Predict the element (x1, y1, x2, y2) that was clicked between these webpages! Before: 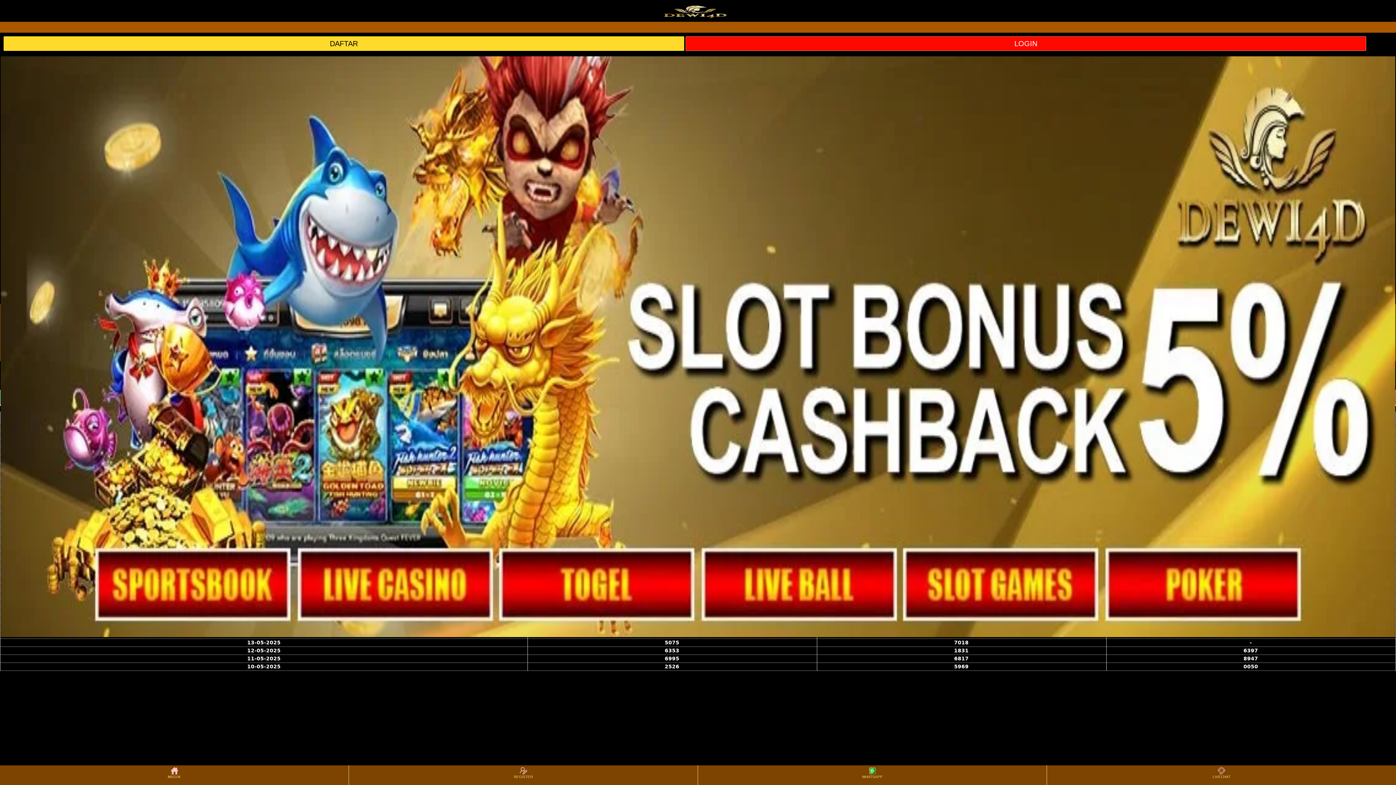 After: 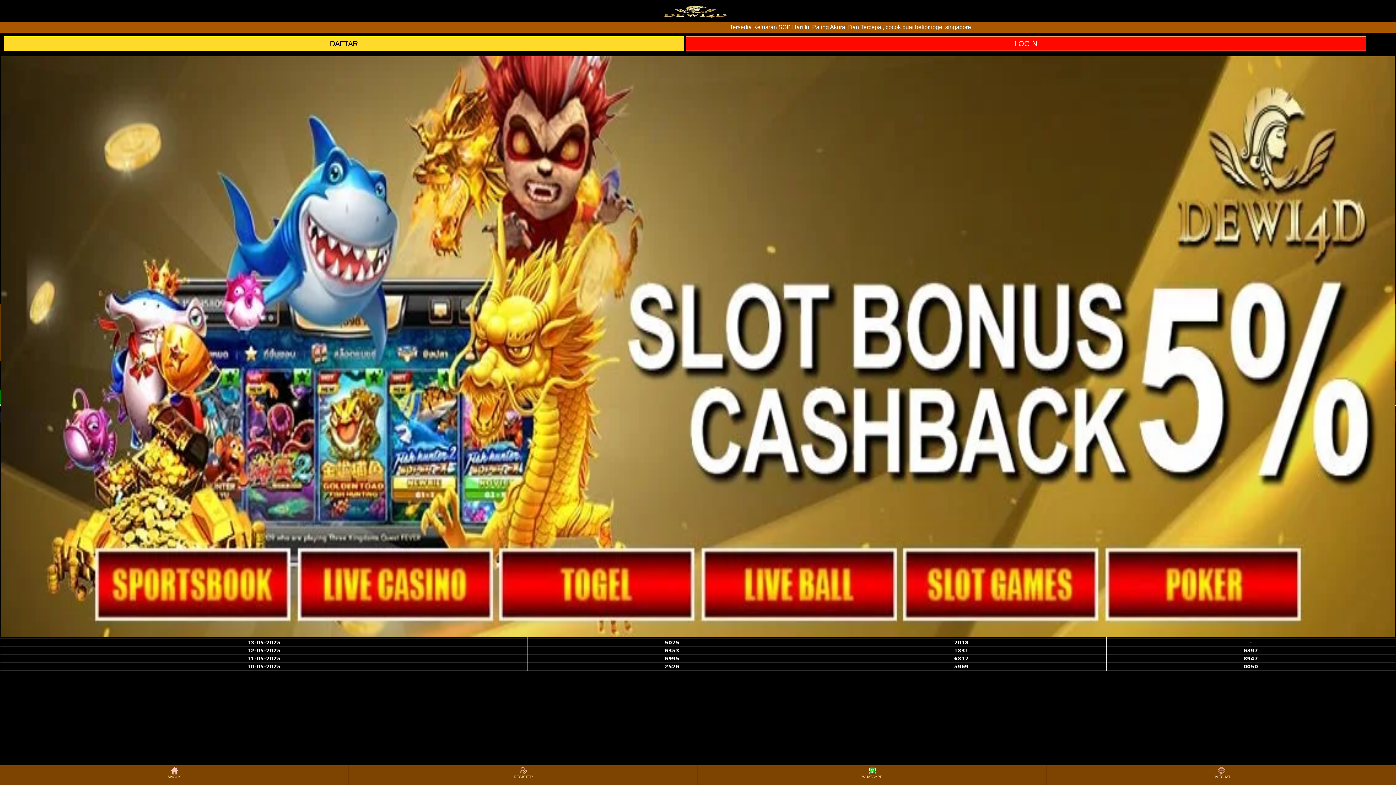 Action: label: LIVECHAT bbox: (1048, 766, 1395, 784)